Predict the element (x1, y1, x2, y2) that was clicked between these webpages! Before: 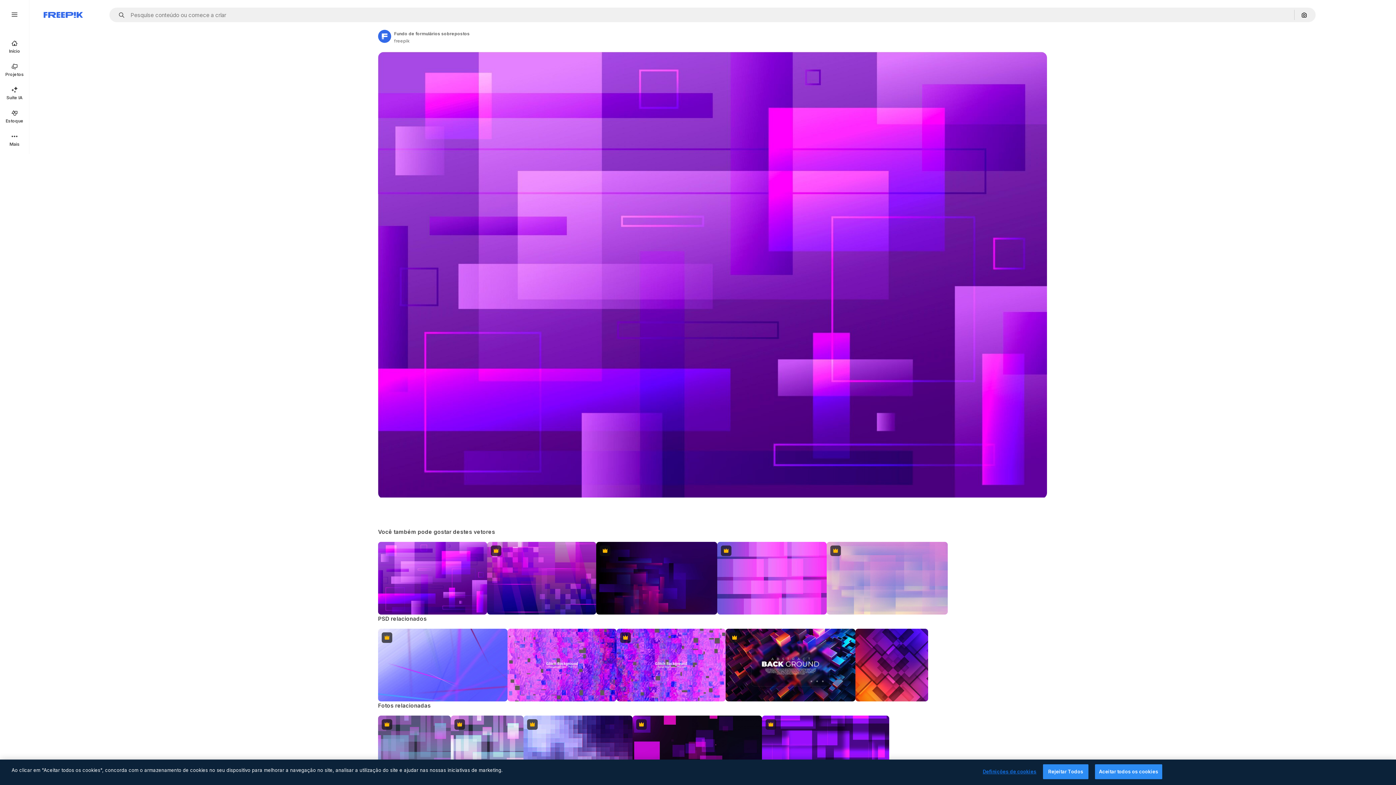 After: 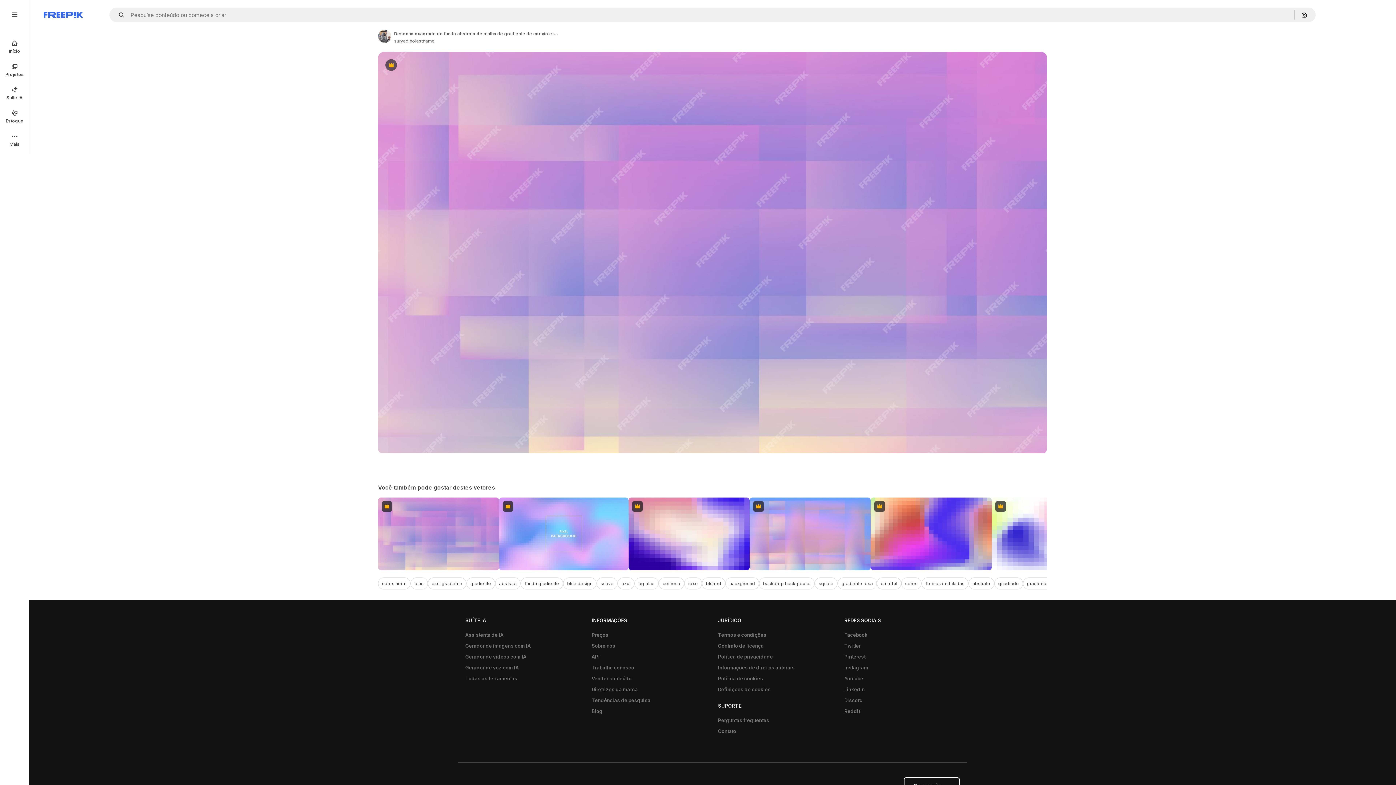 Action: label: Premium bbox: (826, 542, 947, 615)